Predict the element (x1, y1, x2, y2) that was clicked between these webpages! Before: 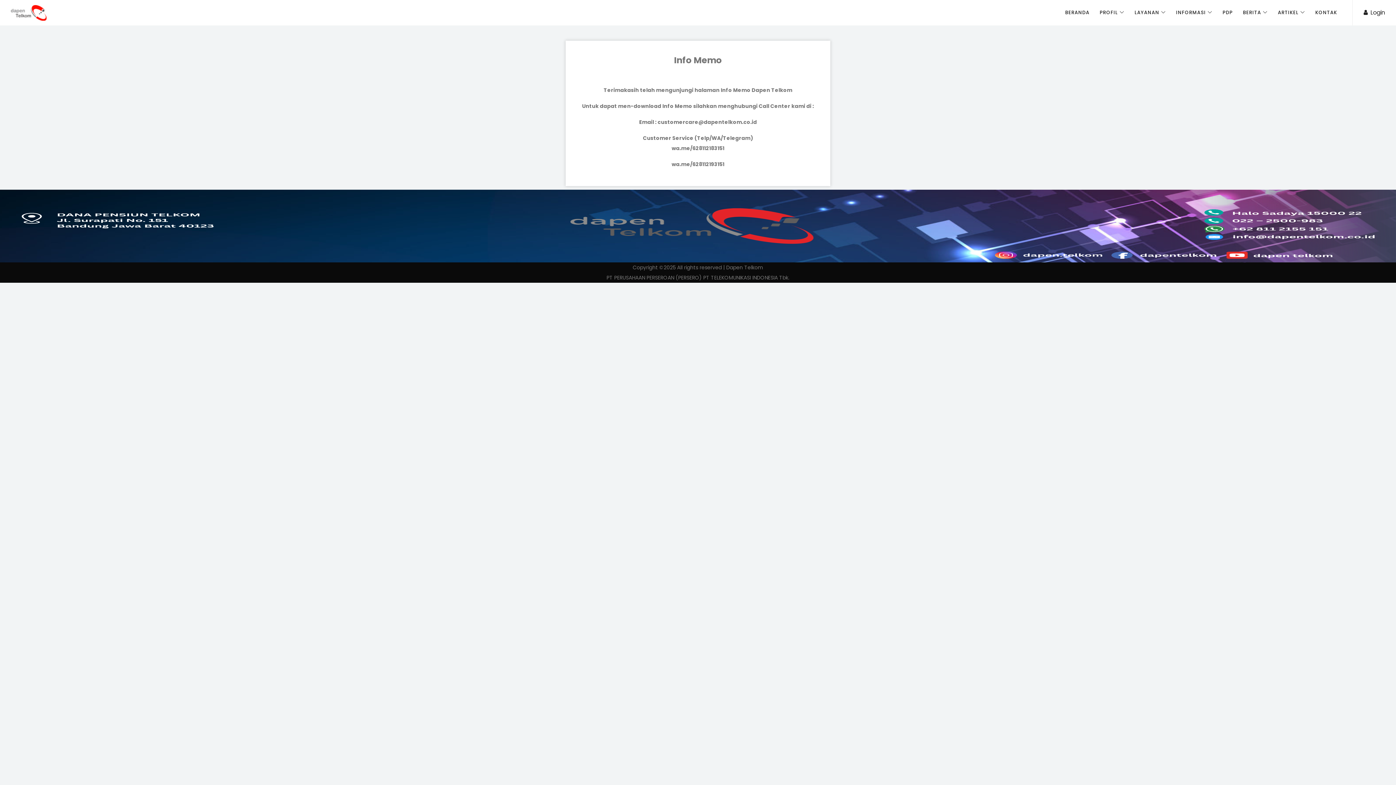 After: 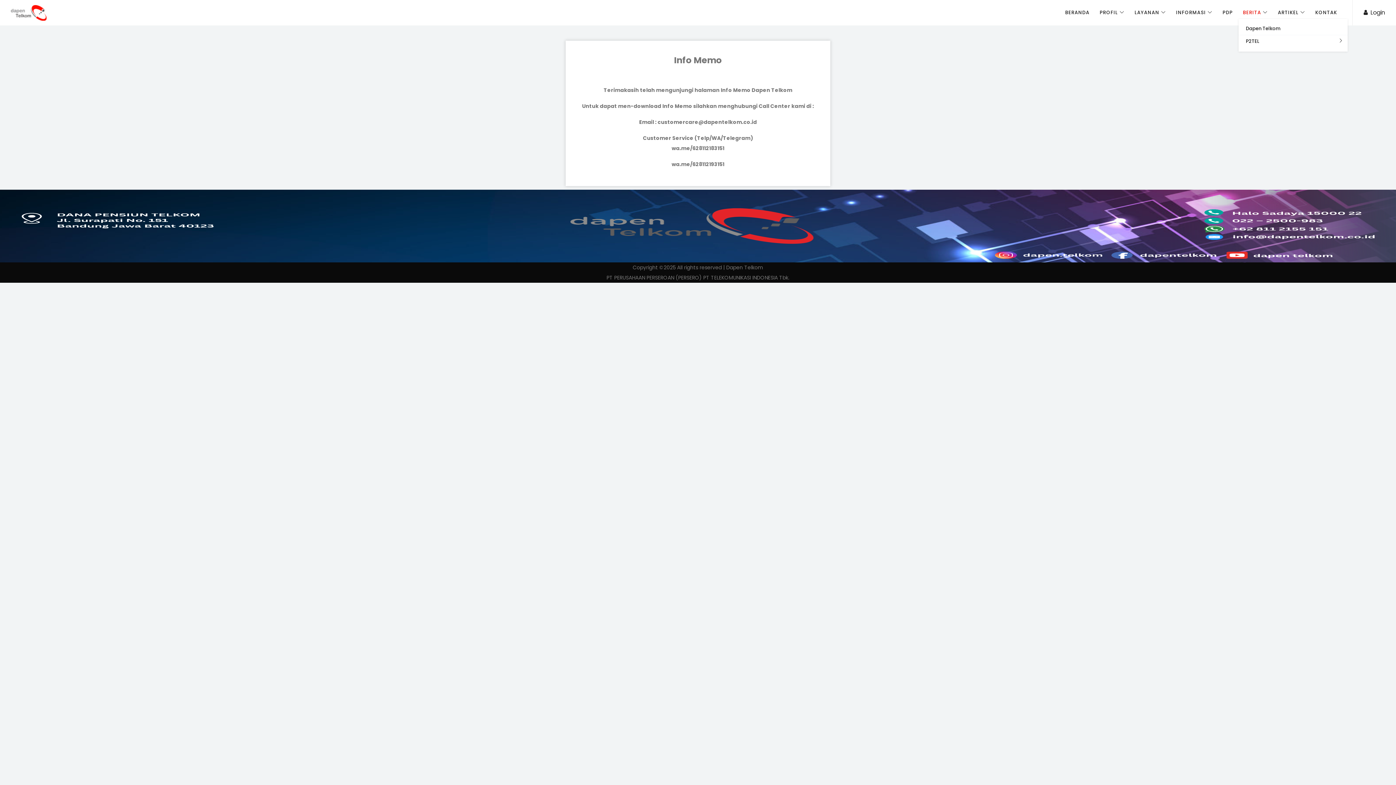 Action: label: BERITA bbox: (1238, 6, 1272, 18)